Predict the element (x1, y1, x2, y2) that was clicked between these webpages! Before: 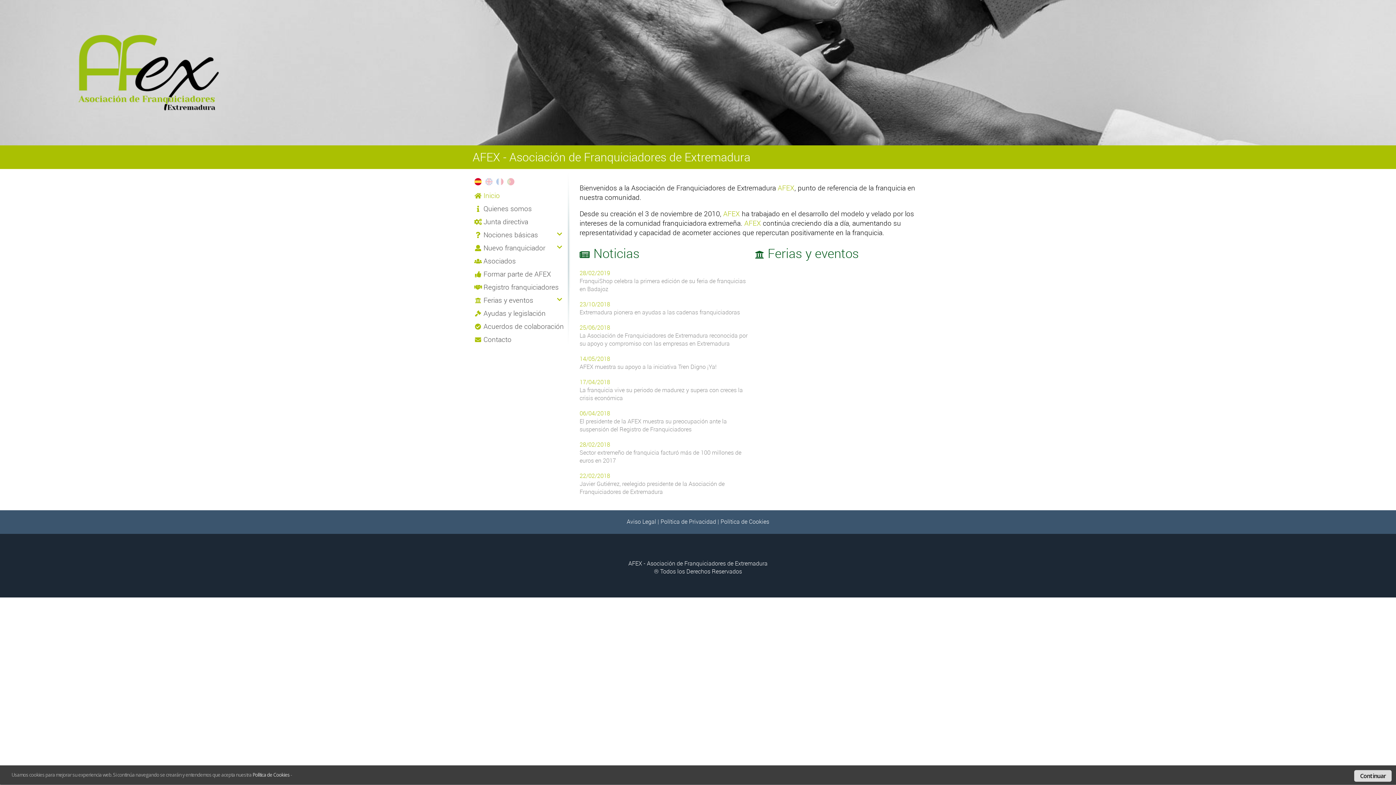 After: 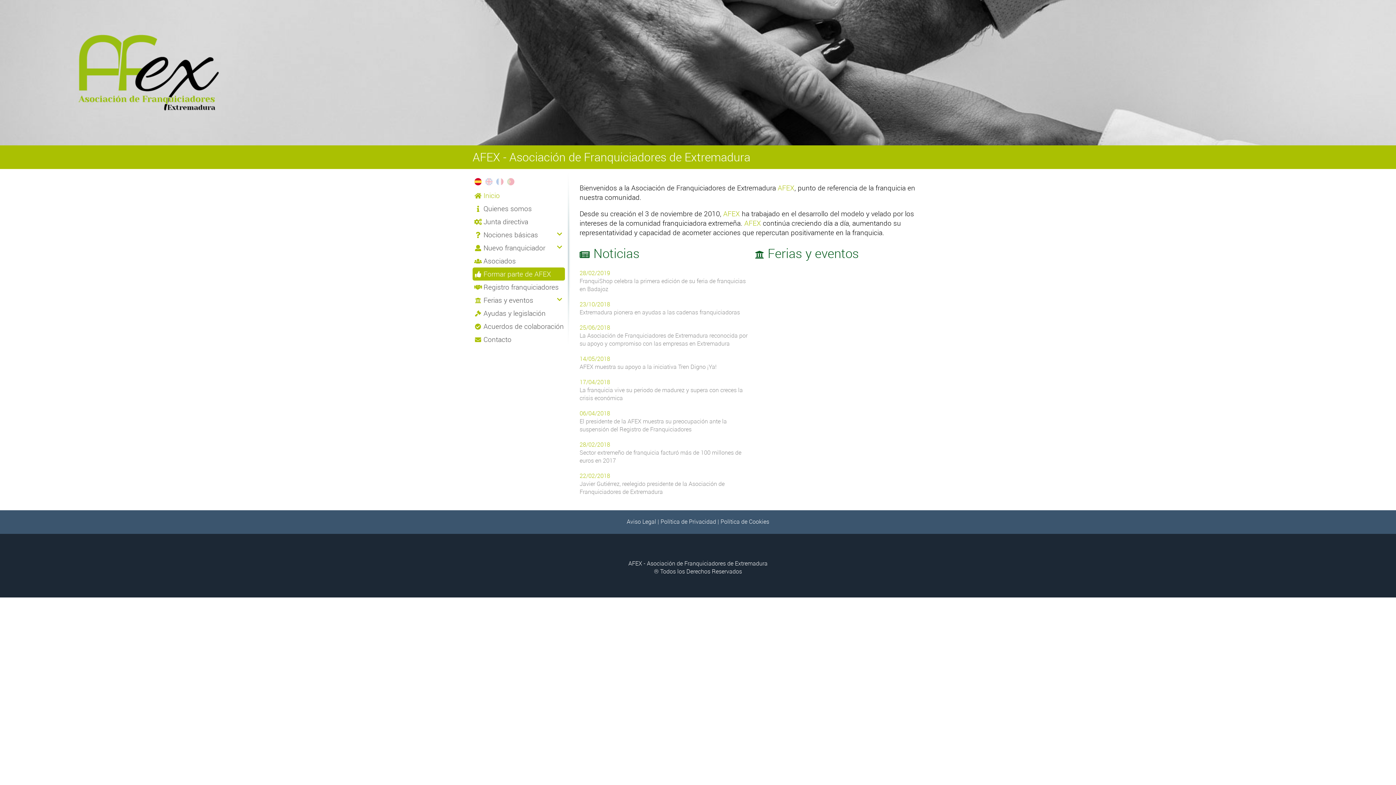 Action: bbox: (472, 267, 565, 280) label: Formar parte de AFEX